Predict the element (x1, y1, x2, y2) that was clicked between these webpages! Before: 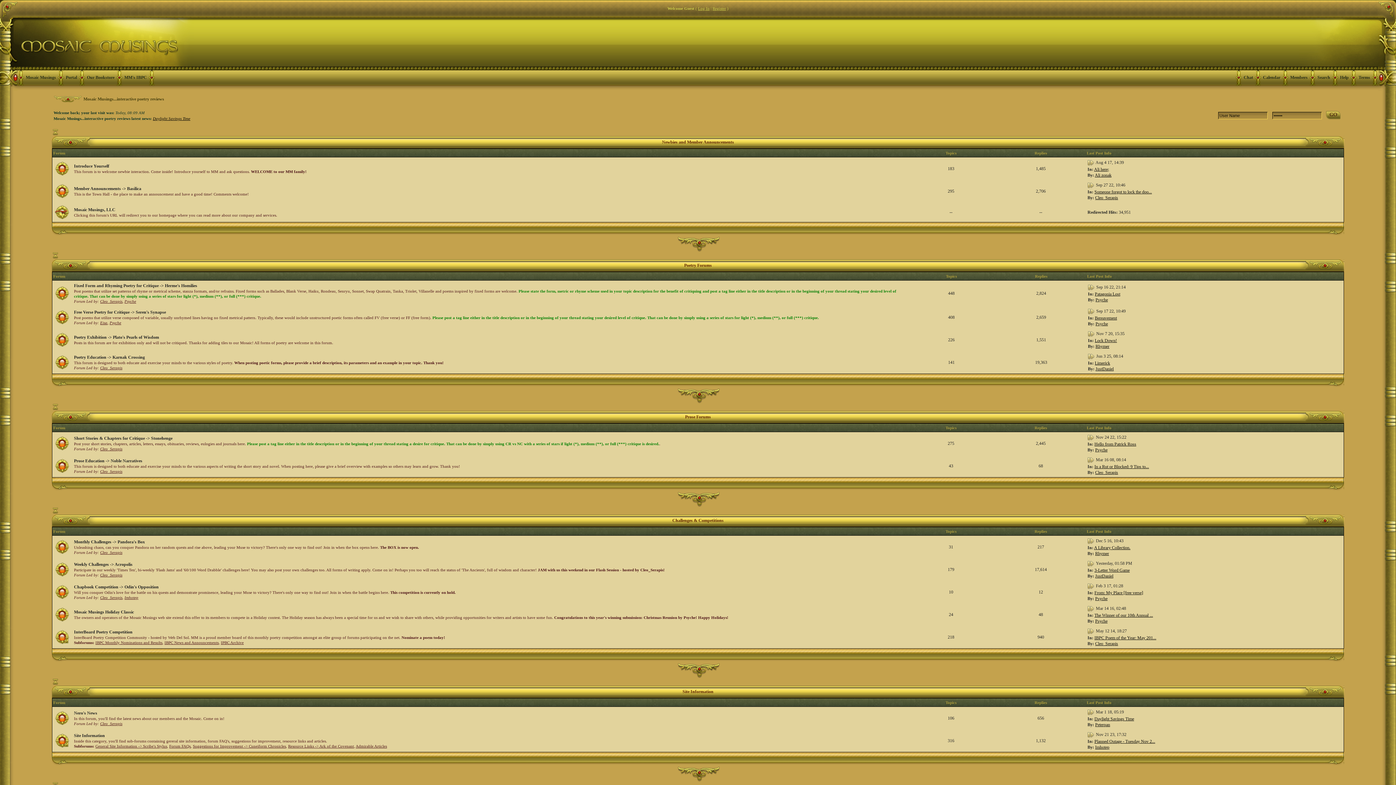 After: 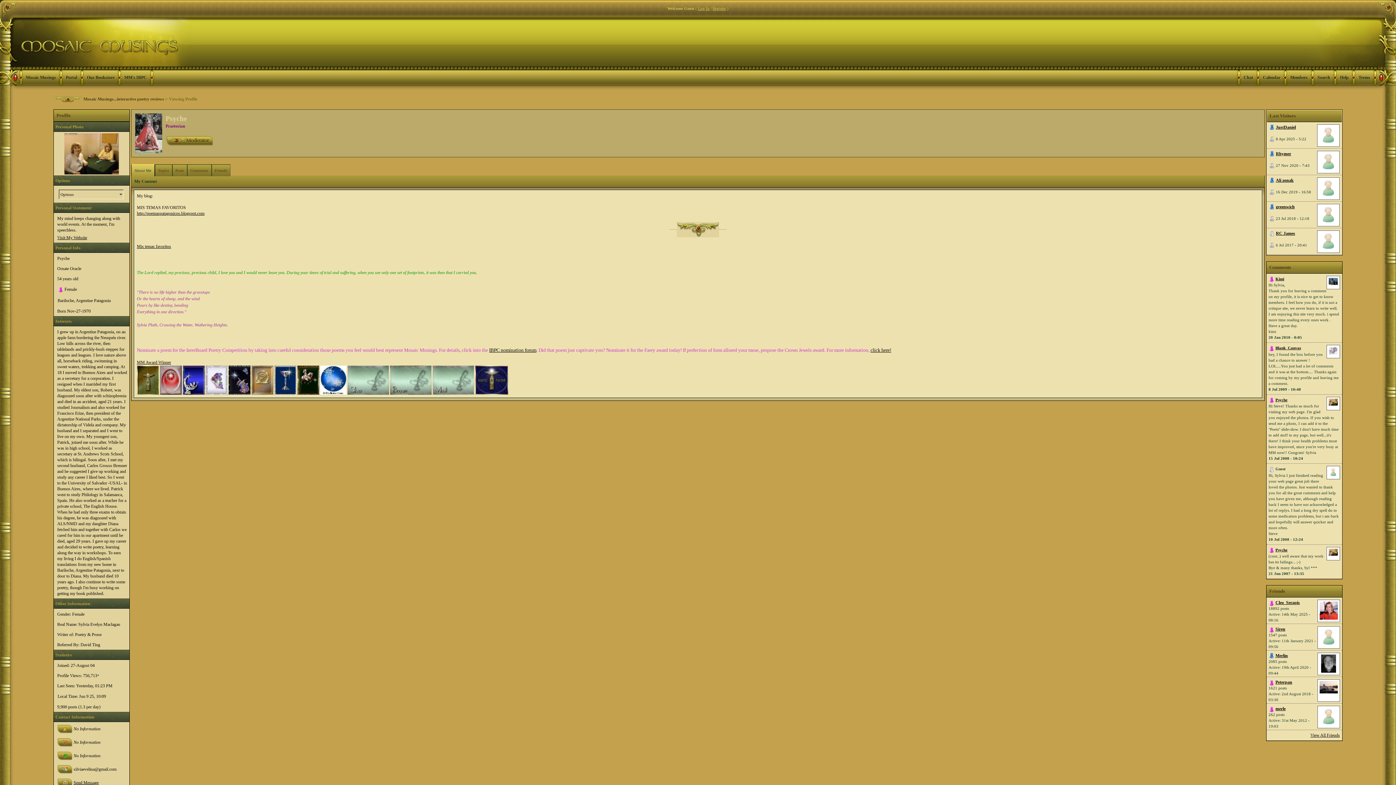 Action: label: Psyche bbox: (109, 320, 121, 325)